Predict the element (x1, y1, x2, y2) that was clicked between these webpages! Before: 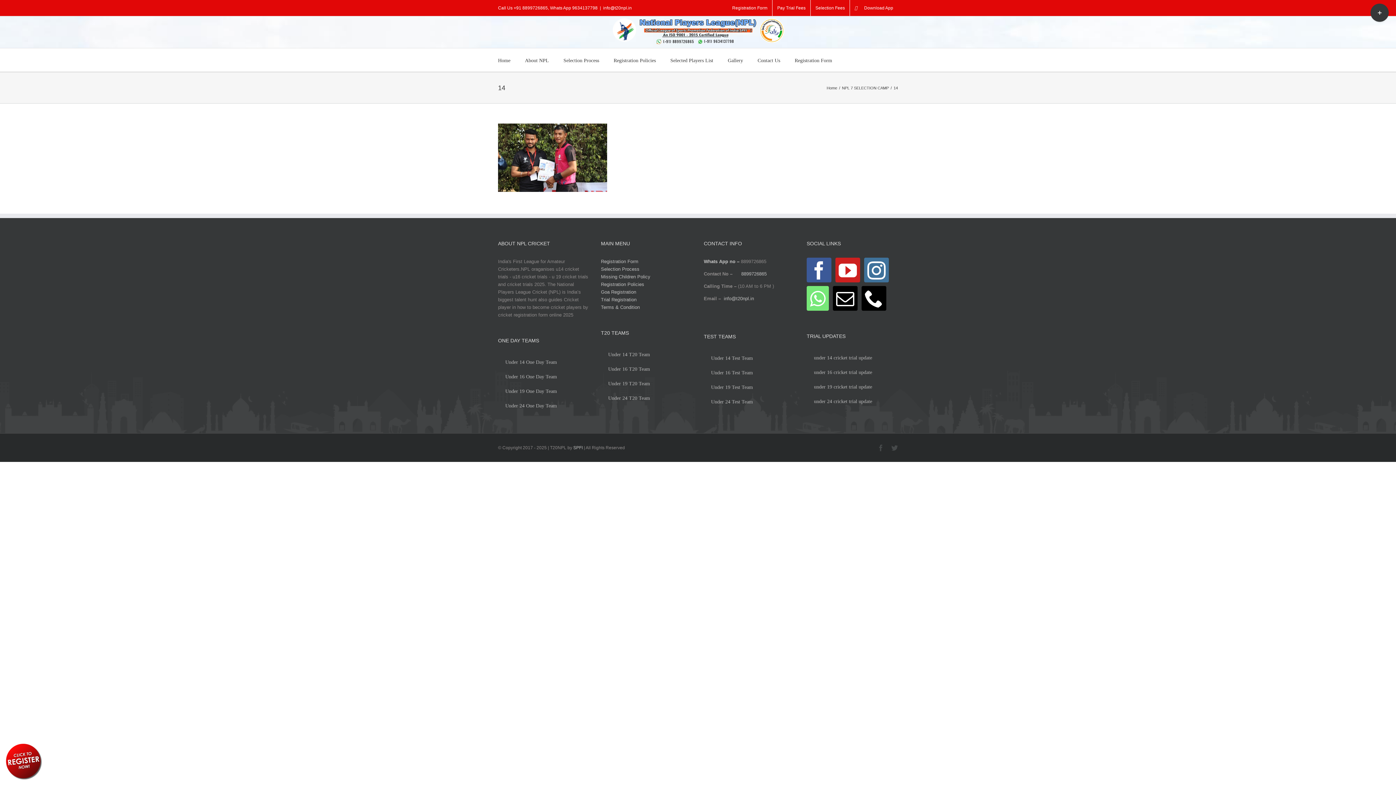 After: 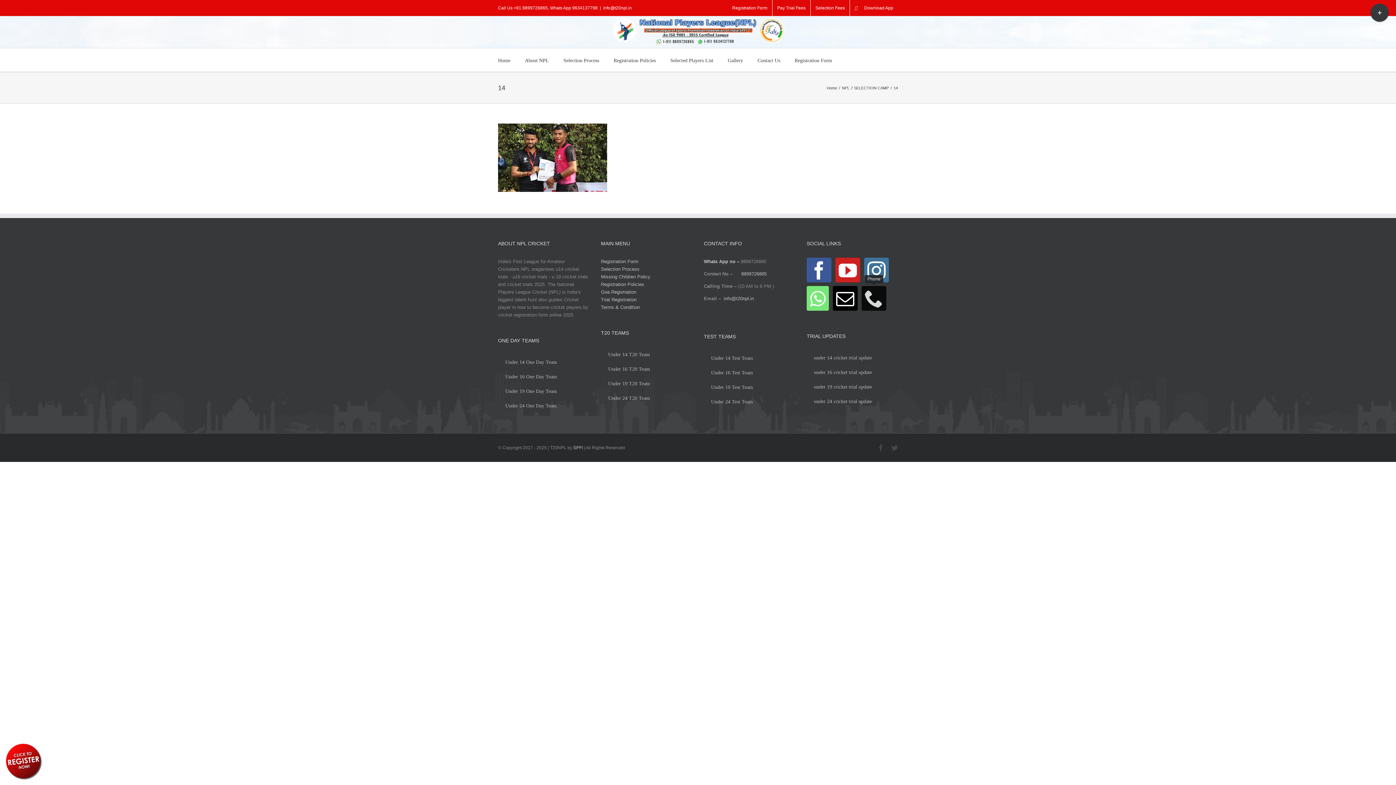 Action: bbox: (861, 286, 886, 310) label: Phone